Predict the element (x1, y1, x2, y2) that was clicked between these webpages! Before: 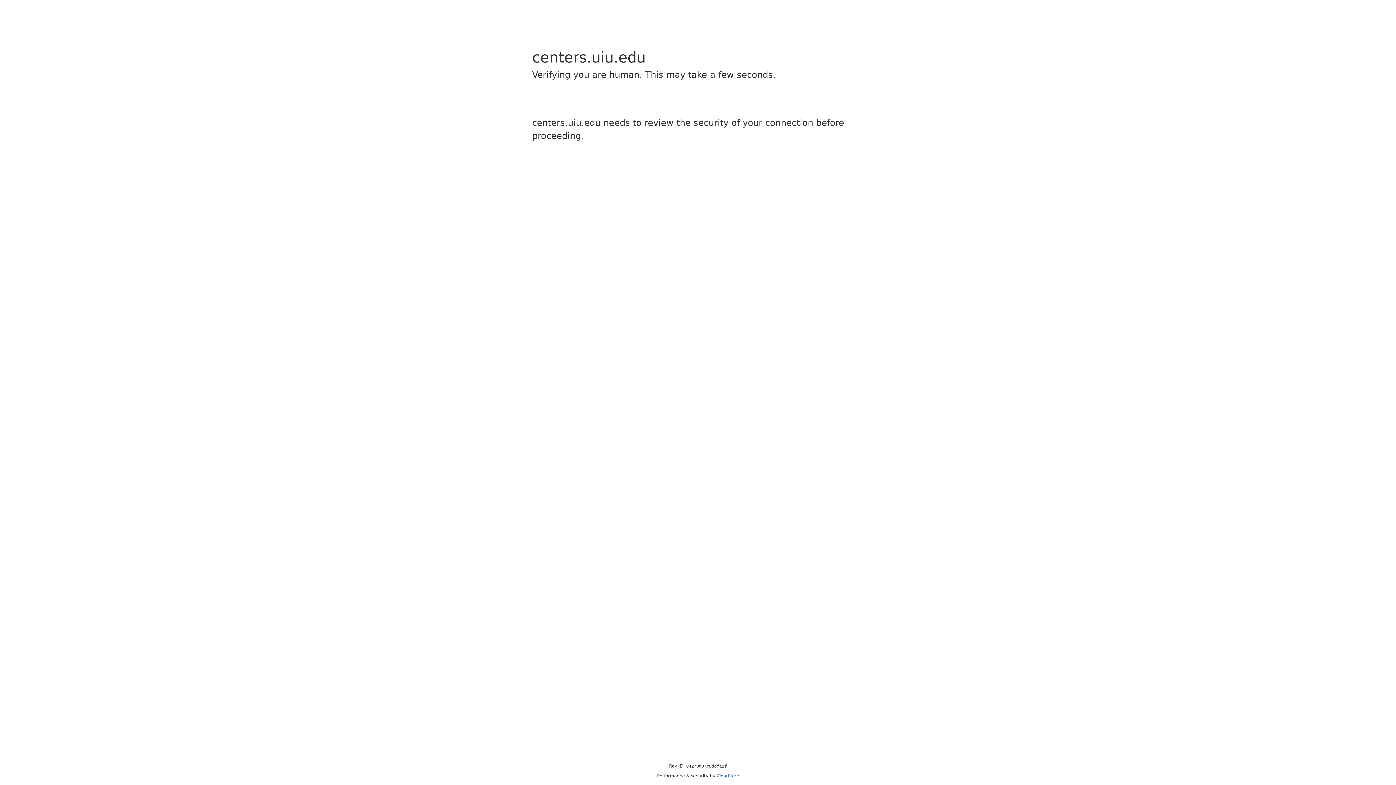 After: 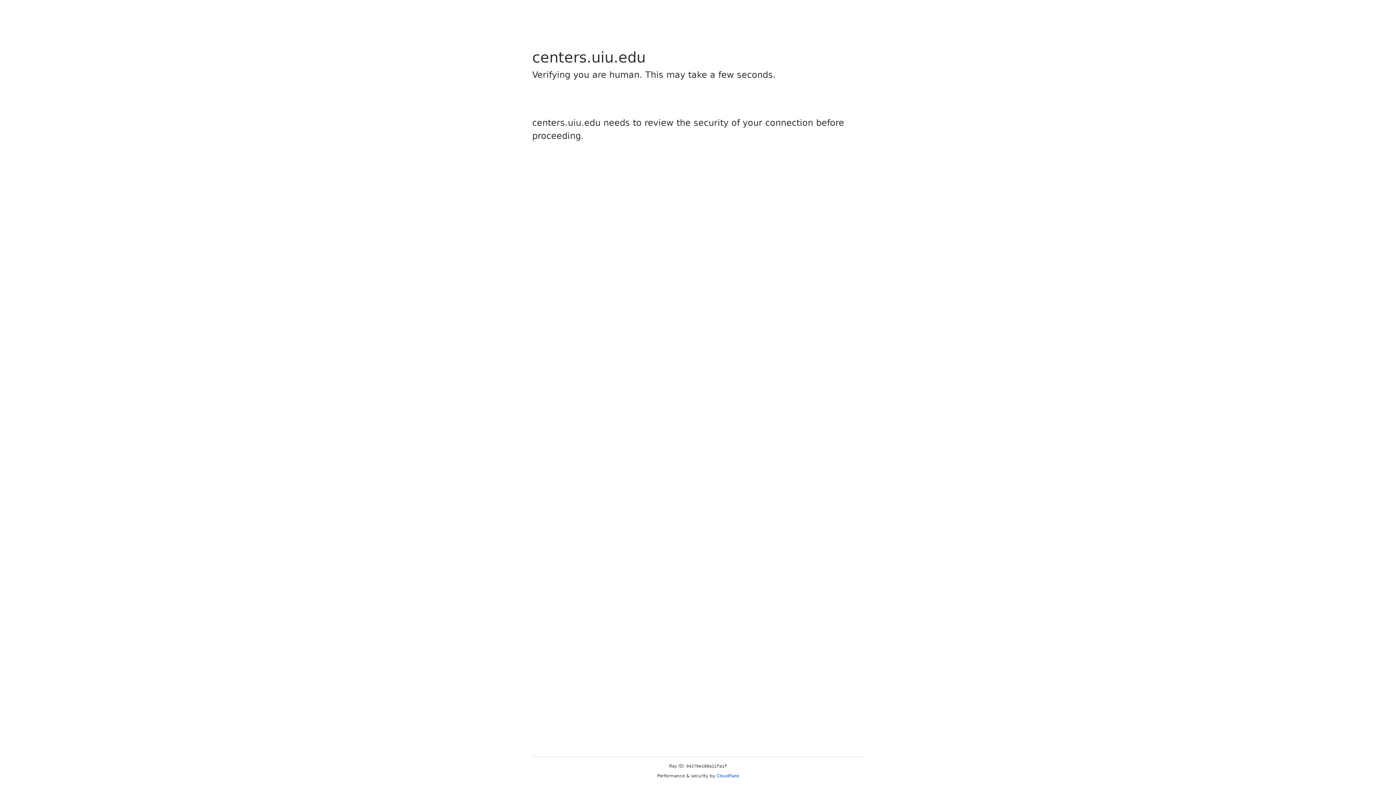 Action: bbox: (716, 773, 739, 778) label: Cloudflare